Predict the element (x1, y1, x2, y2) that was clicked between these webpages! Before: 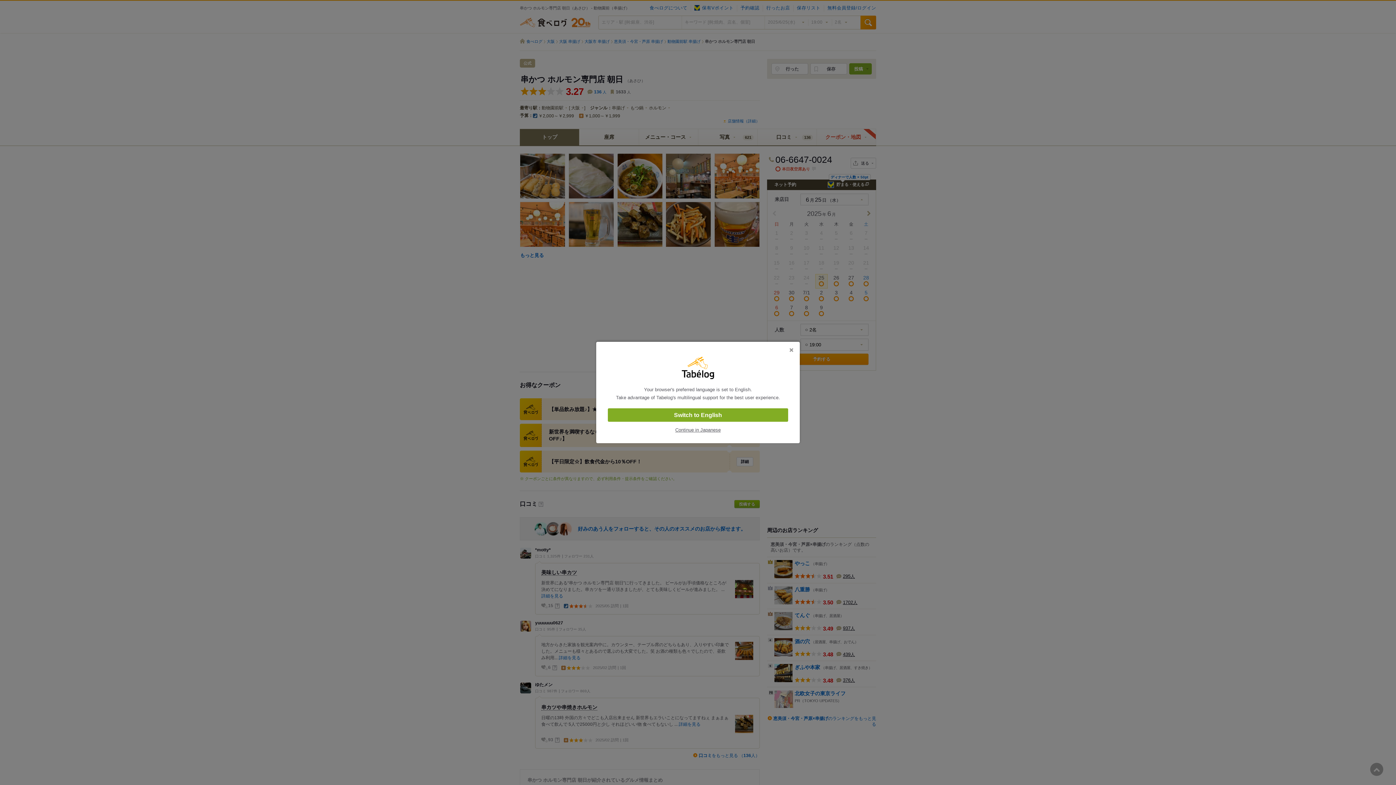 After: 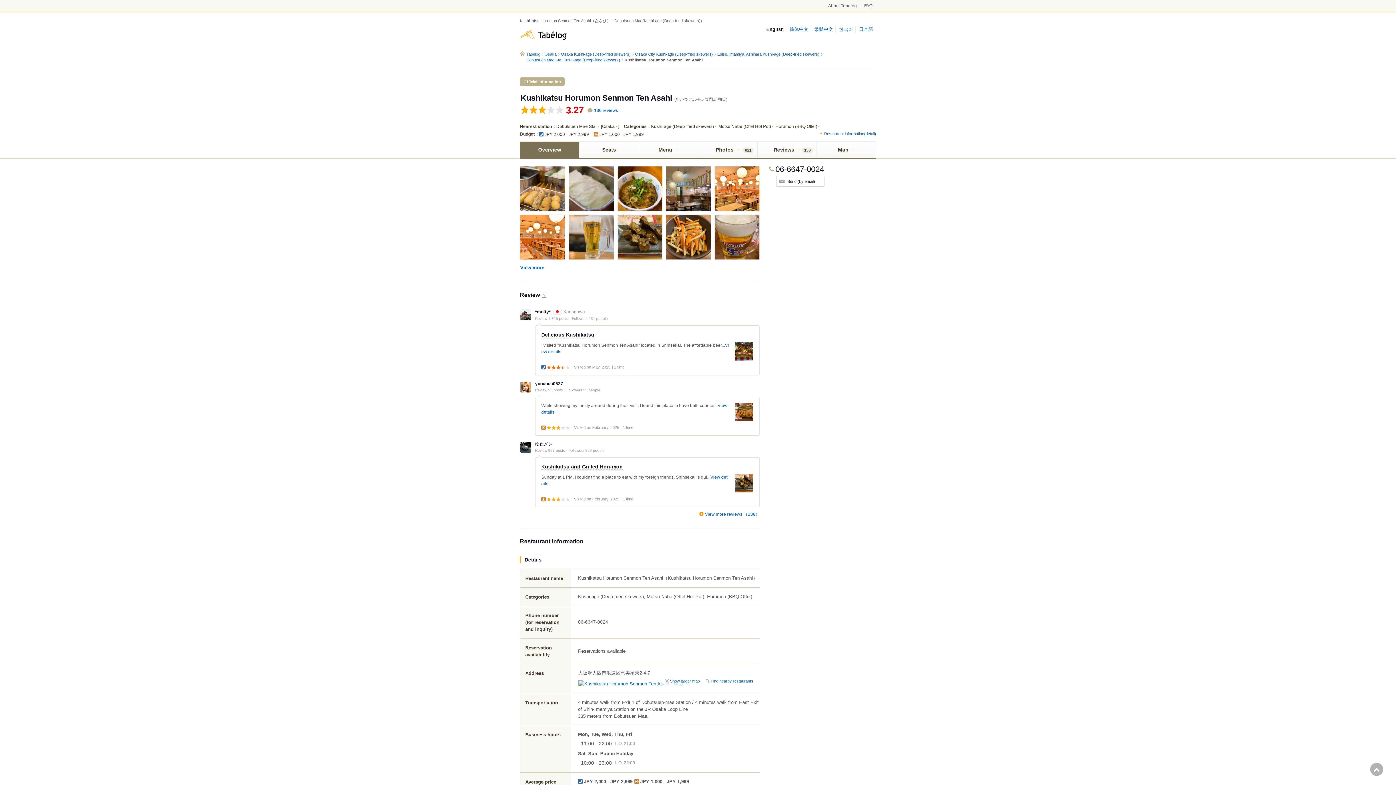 Action: bbox: (608, 408, 788, 422) label: Switch to English